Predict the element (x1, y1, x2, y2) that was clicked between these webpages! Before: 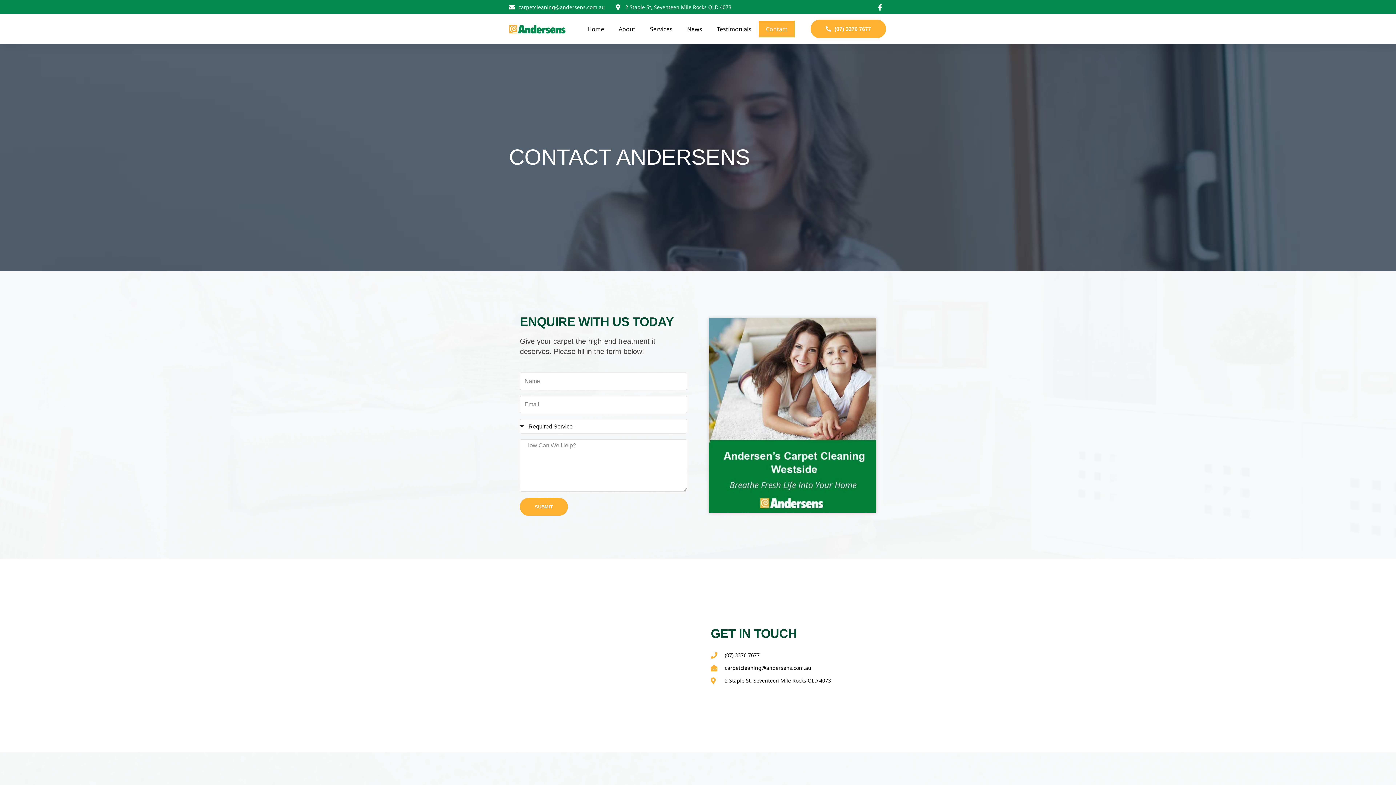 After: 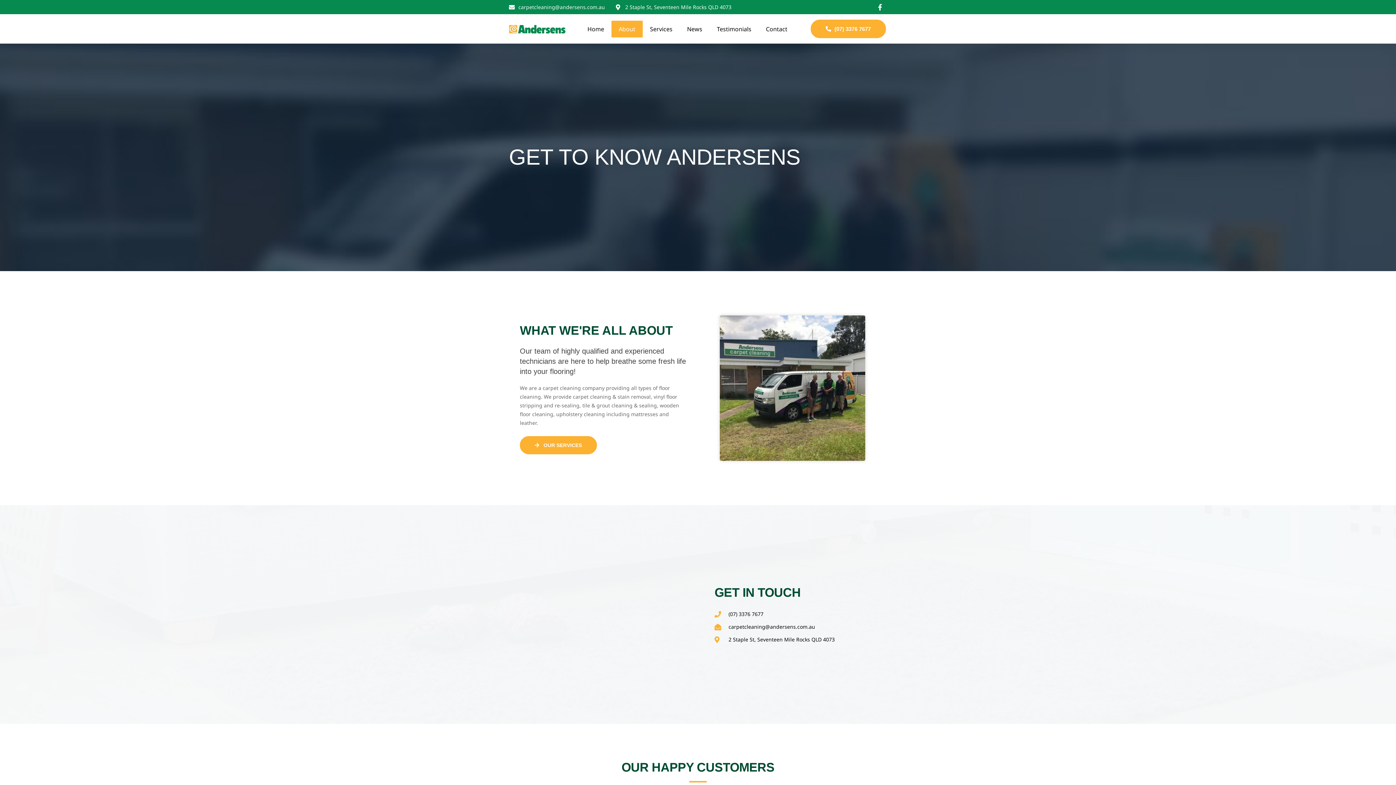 Action: label: About bbox: (611, 20, 642, 37)